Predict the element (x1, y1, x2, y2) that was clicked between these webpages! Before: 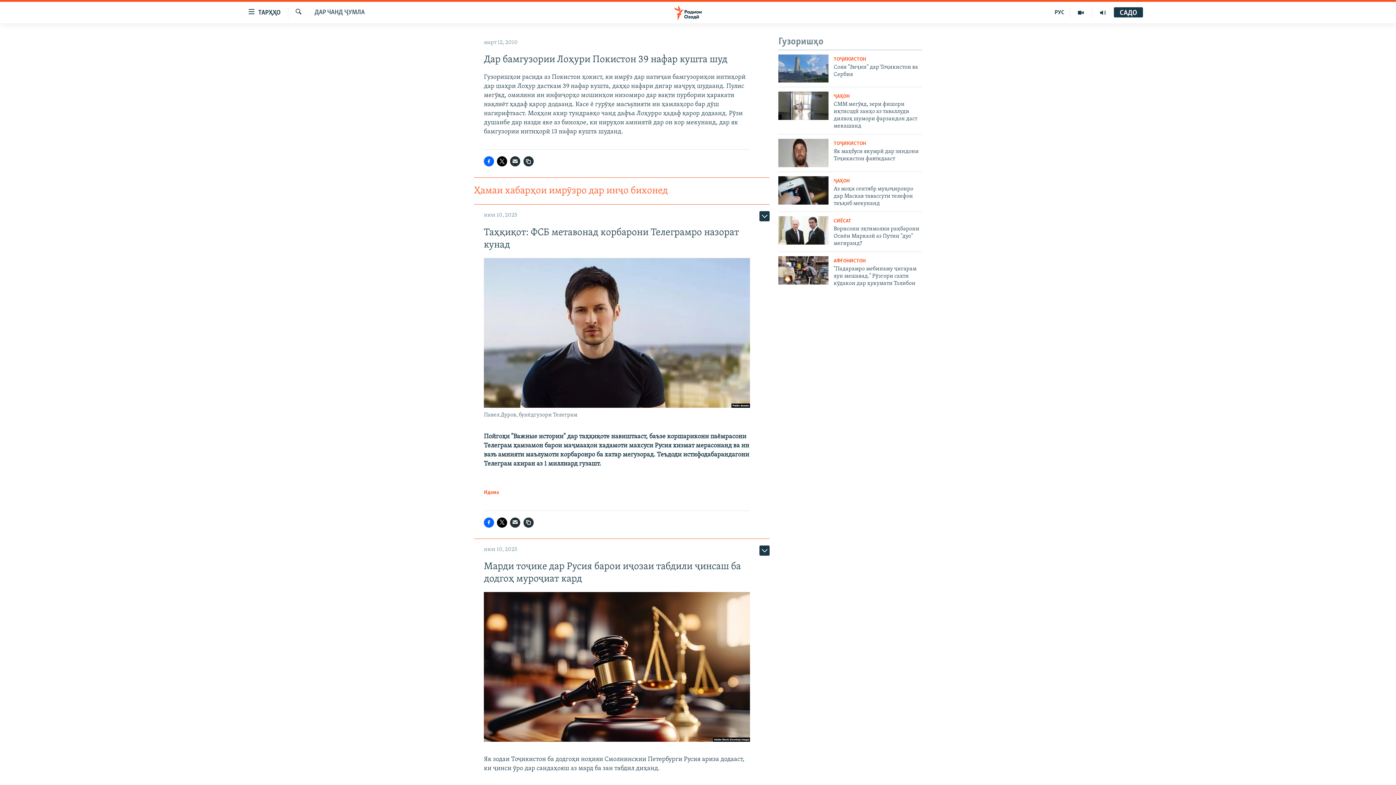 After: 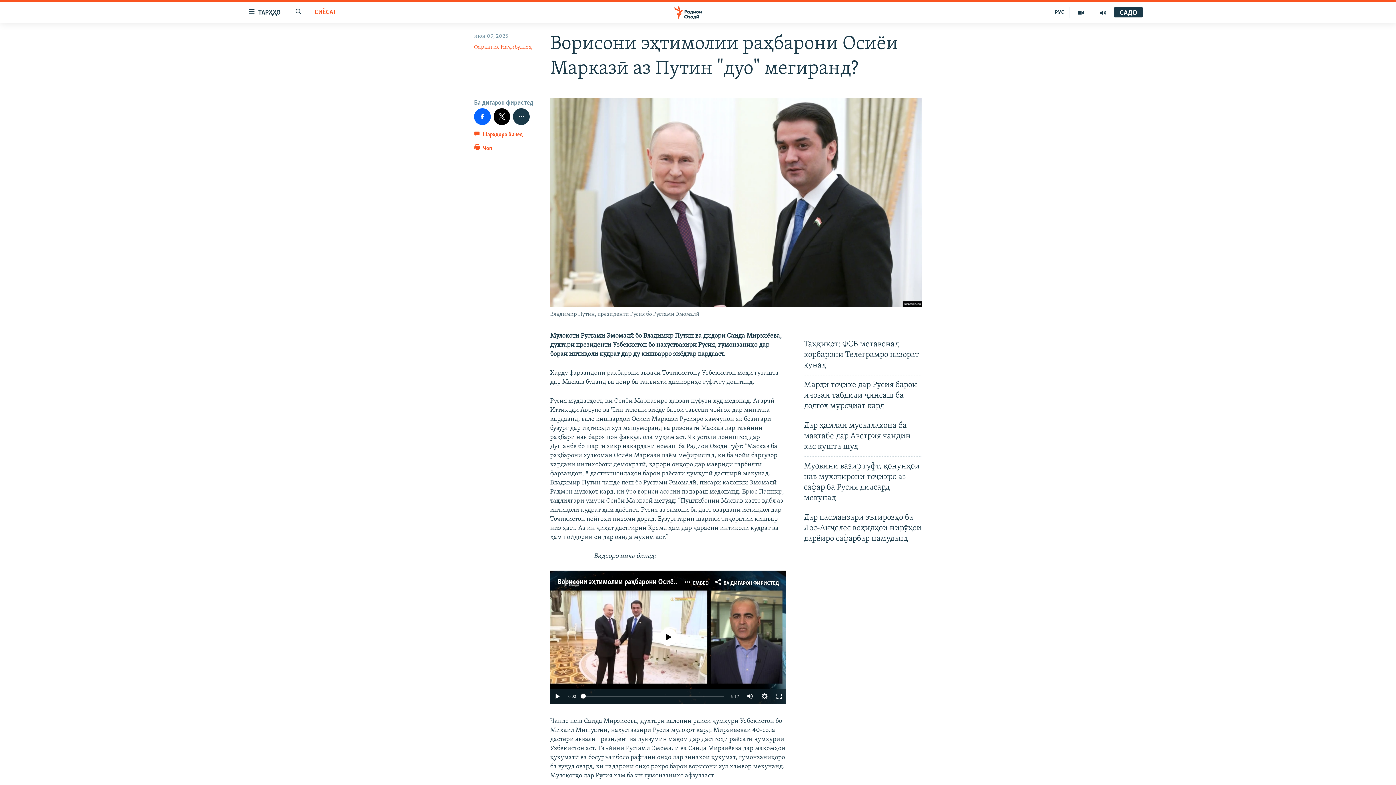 Action: bbox: (833, 225, 922, 251) label: Ворисони эҳтимолии раҳбарони Осиёи Марказӣ аз Путин "дуо" мегиранд?